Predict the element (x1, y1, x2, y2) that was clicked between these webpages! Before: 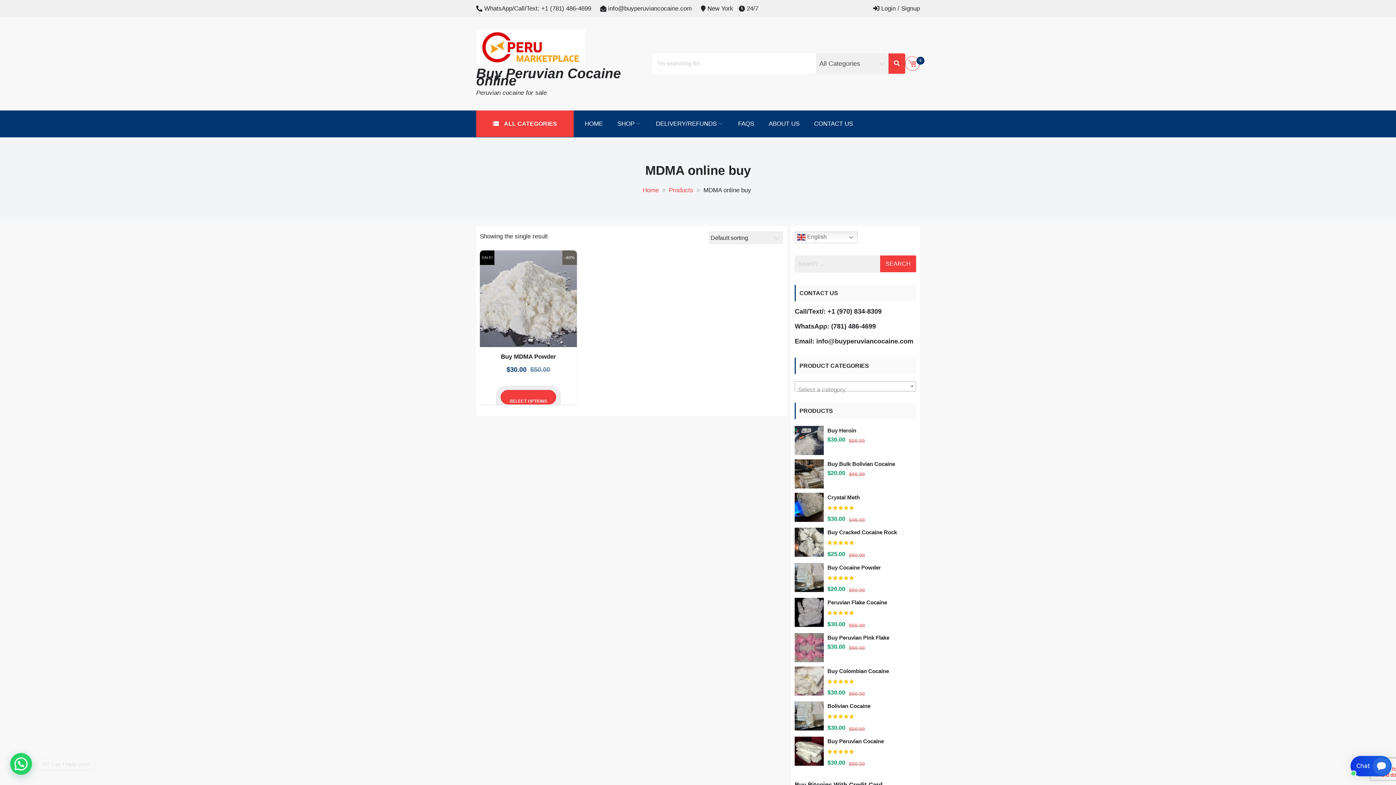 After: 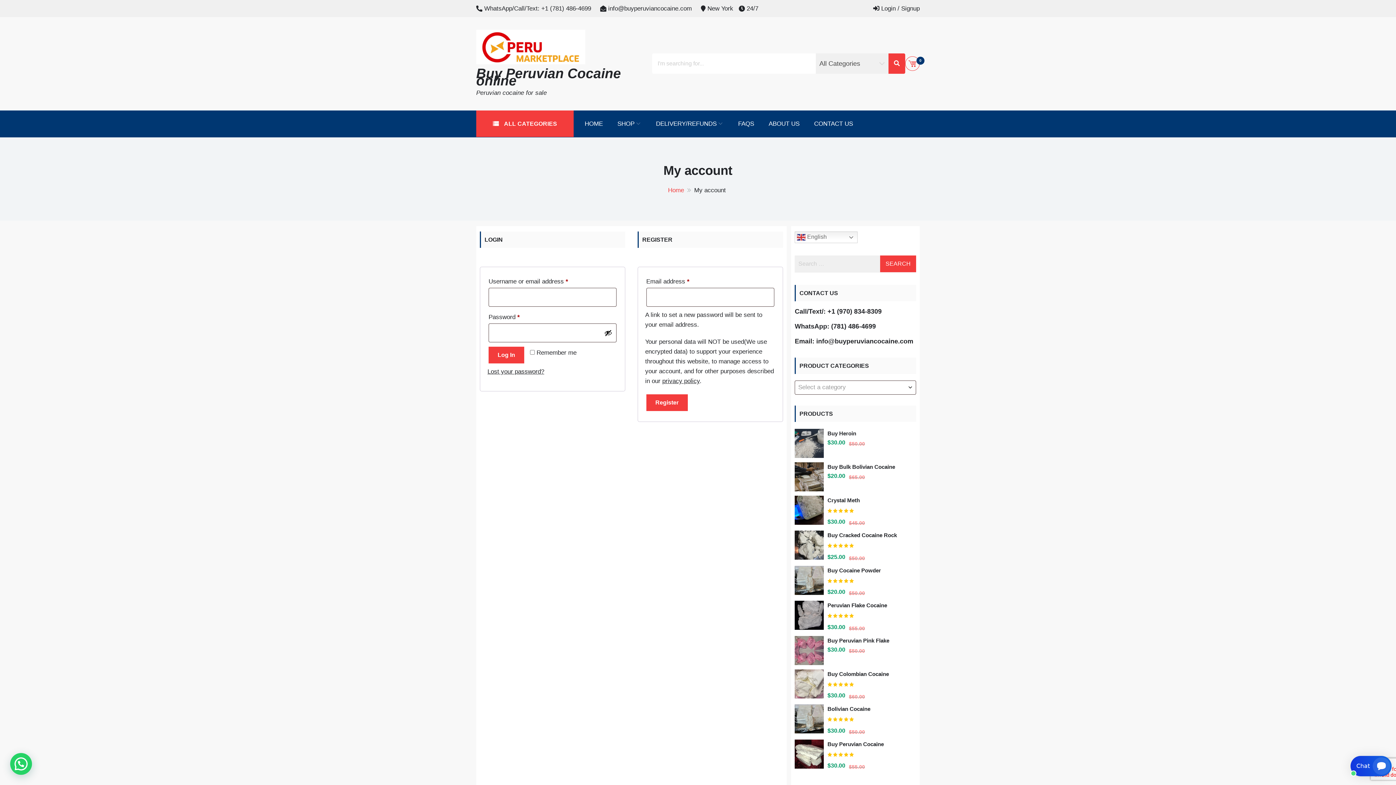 Action: label: Login / Signup bbox: (873, 3, 920, 13)